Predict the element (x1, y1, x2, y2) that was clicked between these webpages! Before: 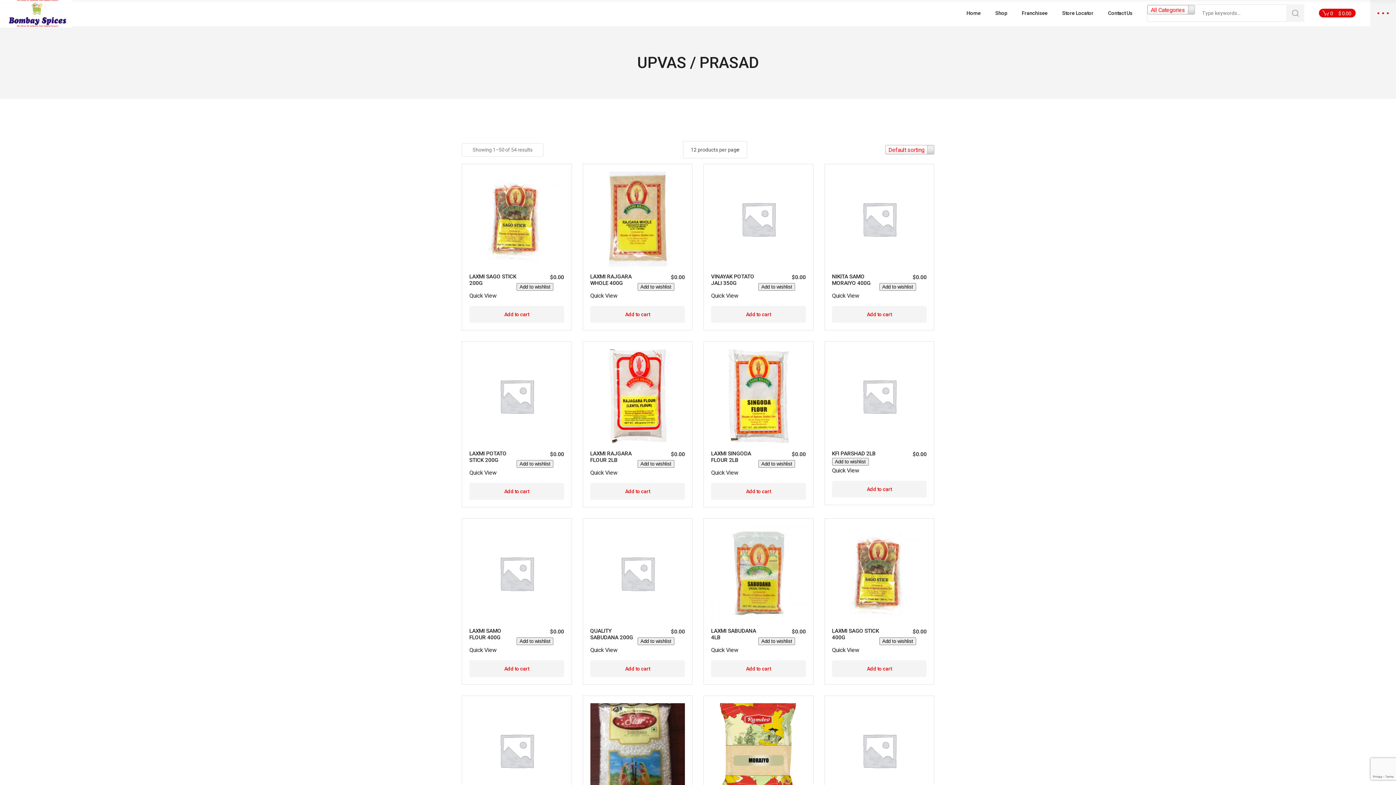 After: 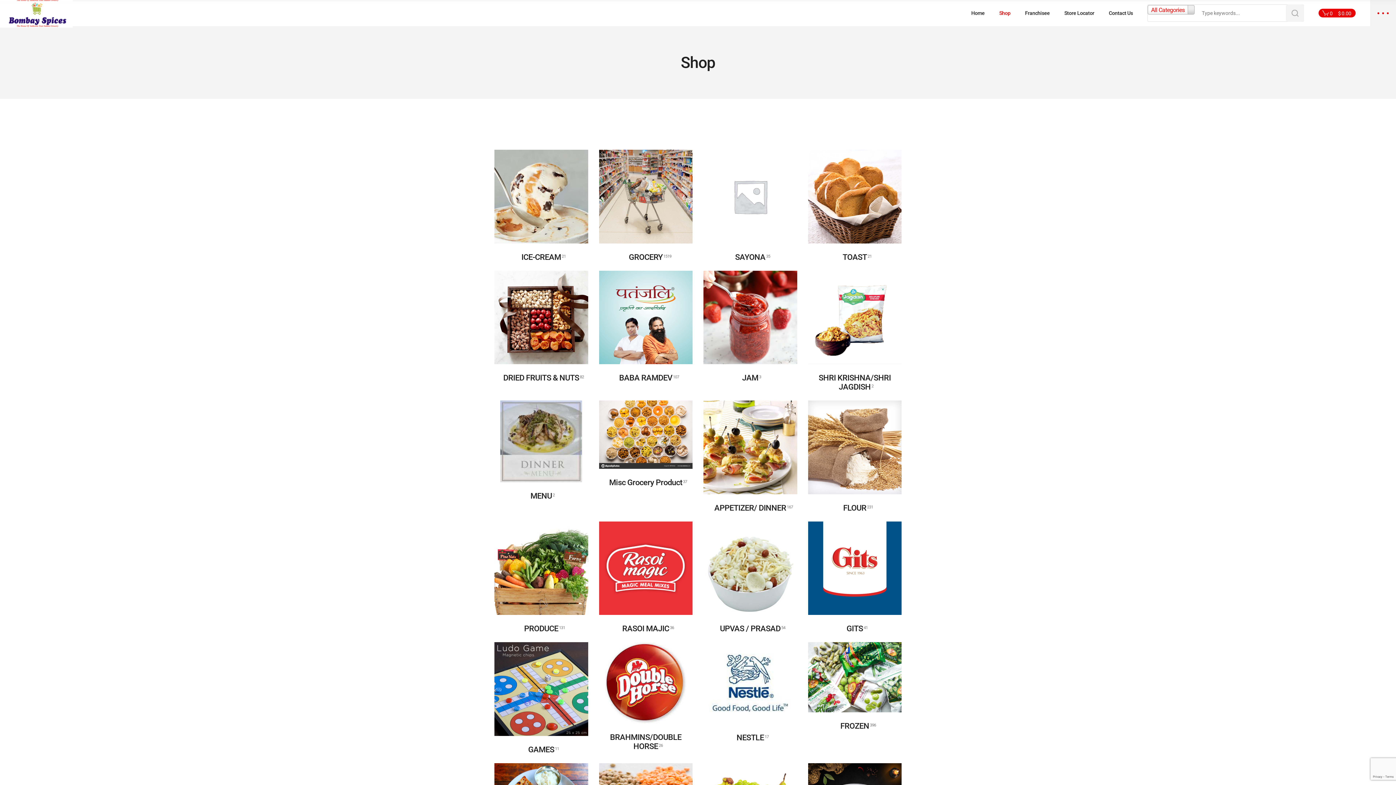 Action: bbox: (995, 0, 1007, 26) label: Shop